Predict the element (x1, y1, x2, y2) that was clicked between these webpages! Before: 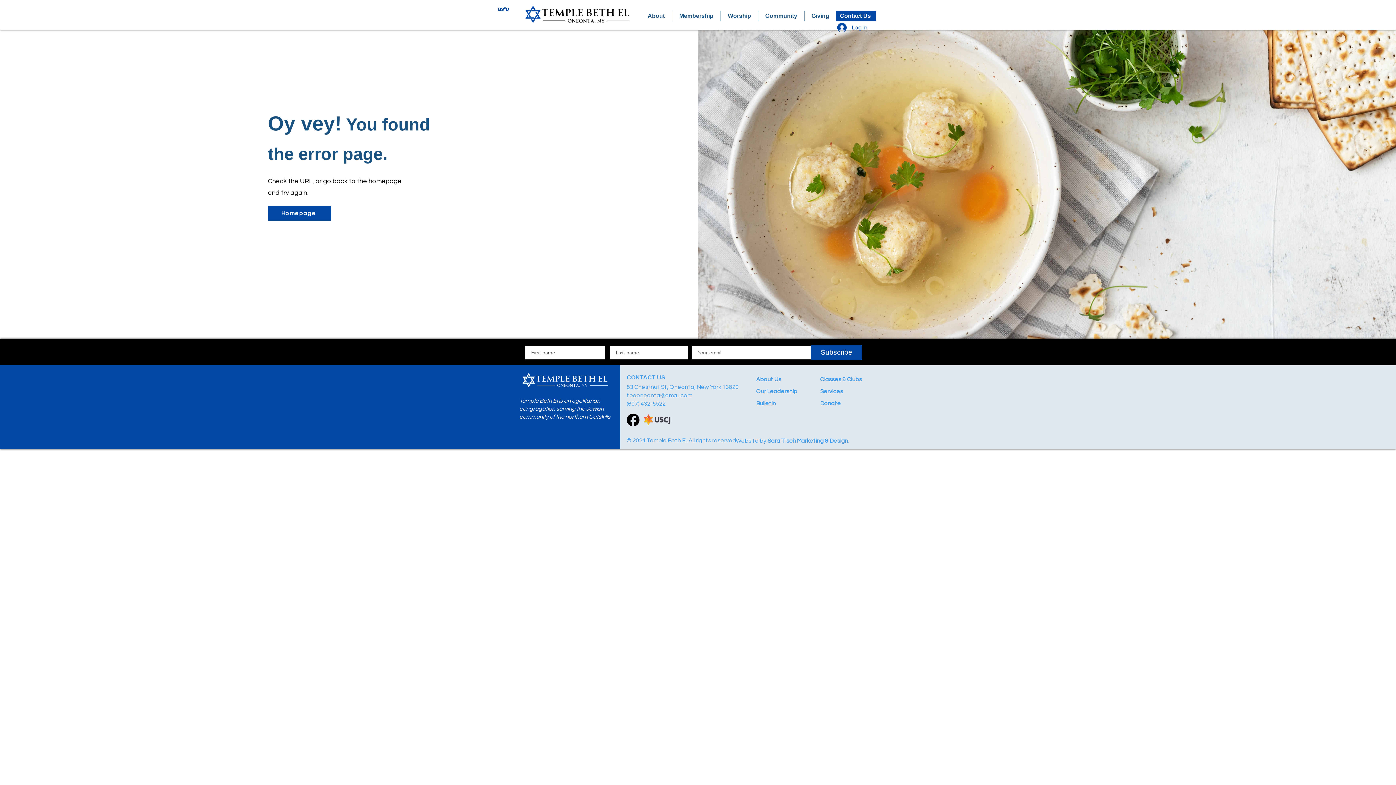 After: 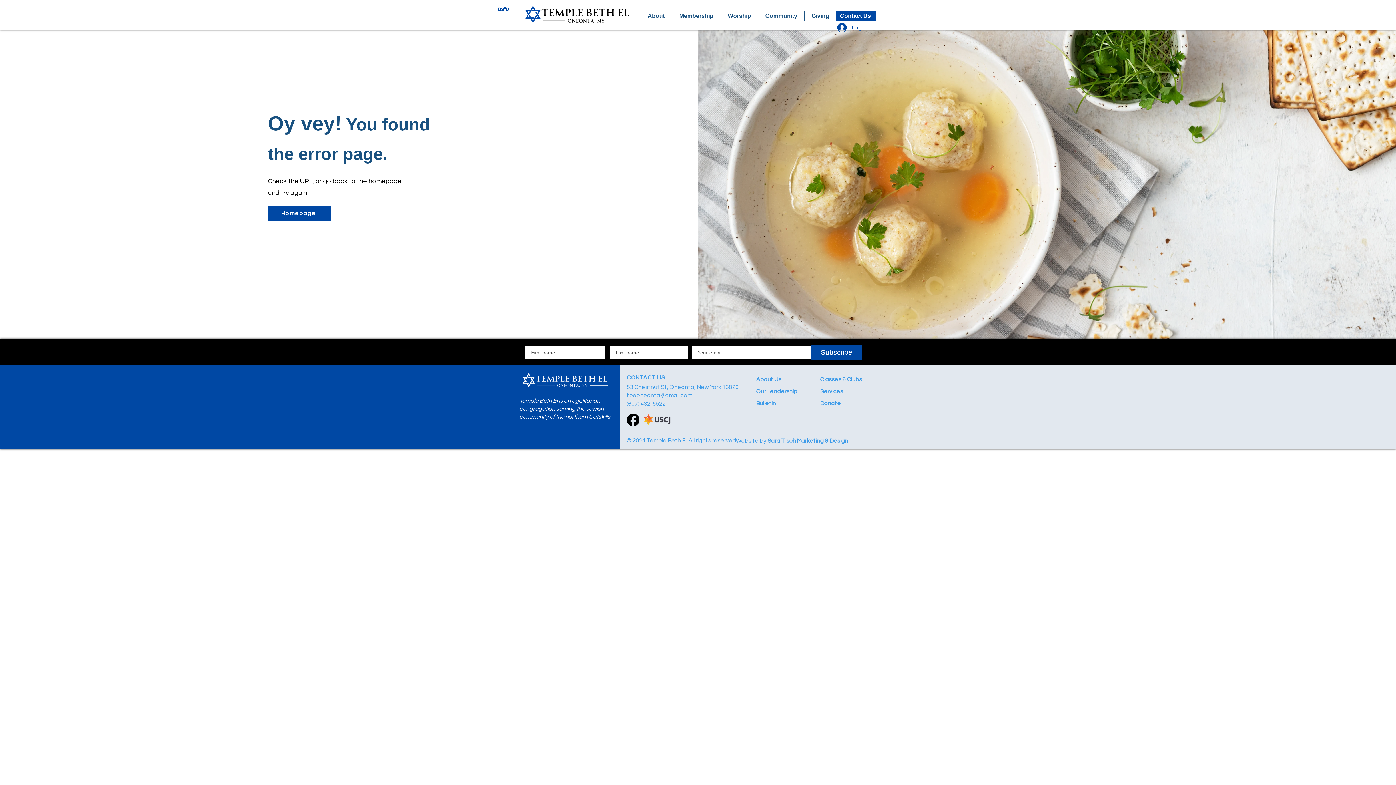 Action: label: Community bbox: (758, 11, 804, 20)